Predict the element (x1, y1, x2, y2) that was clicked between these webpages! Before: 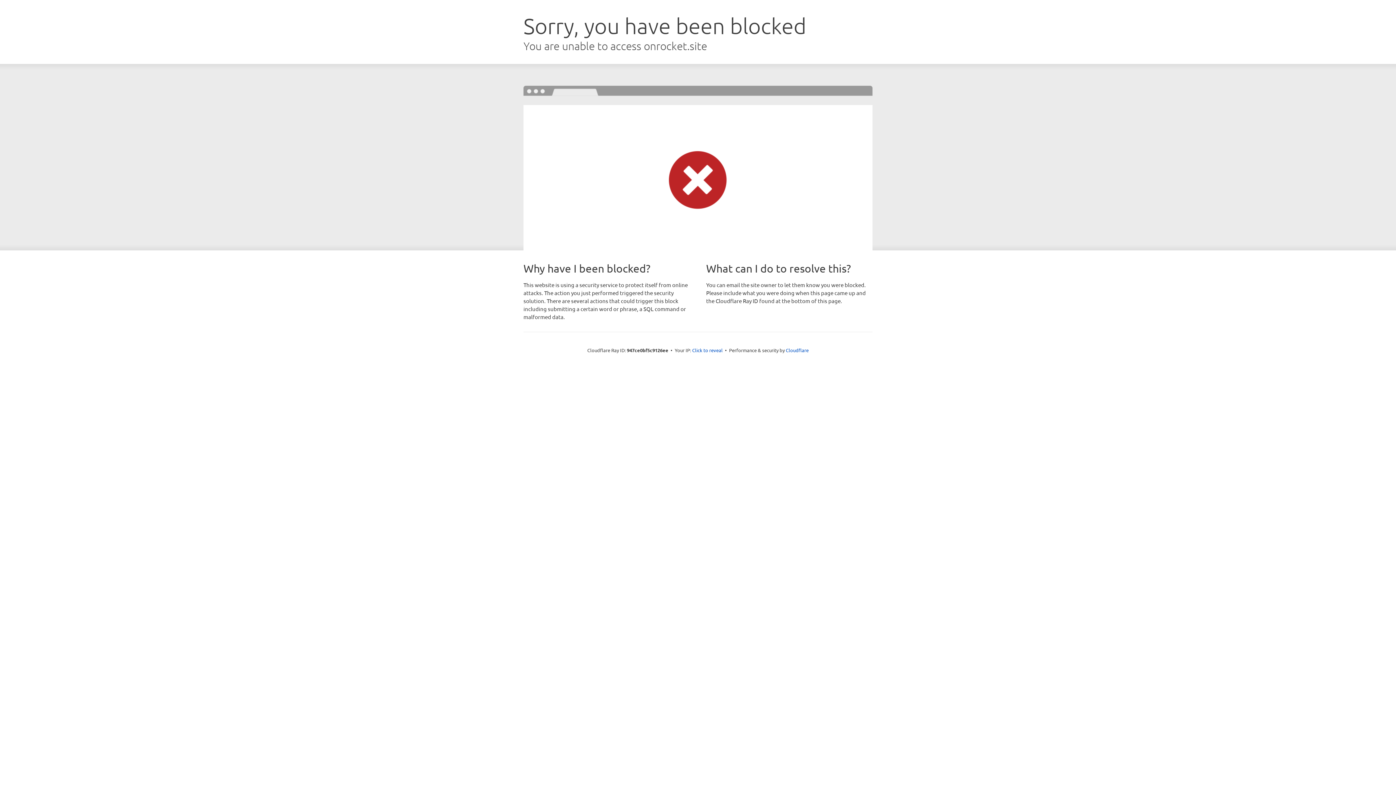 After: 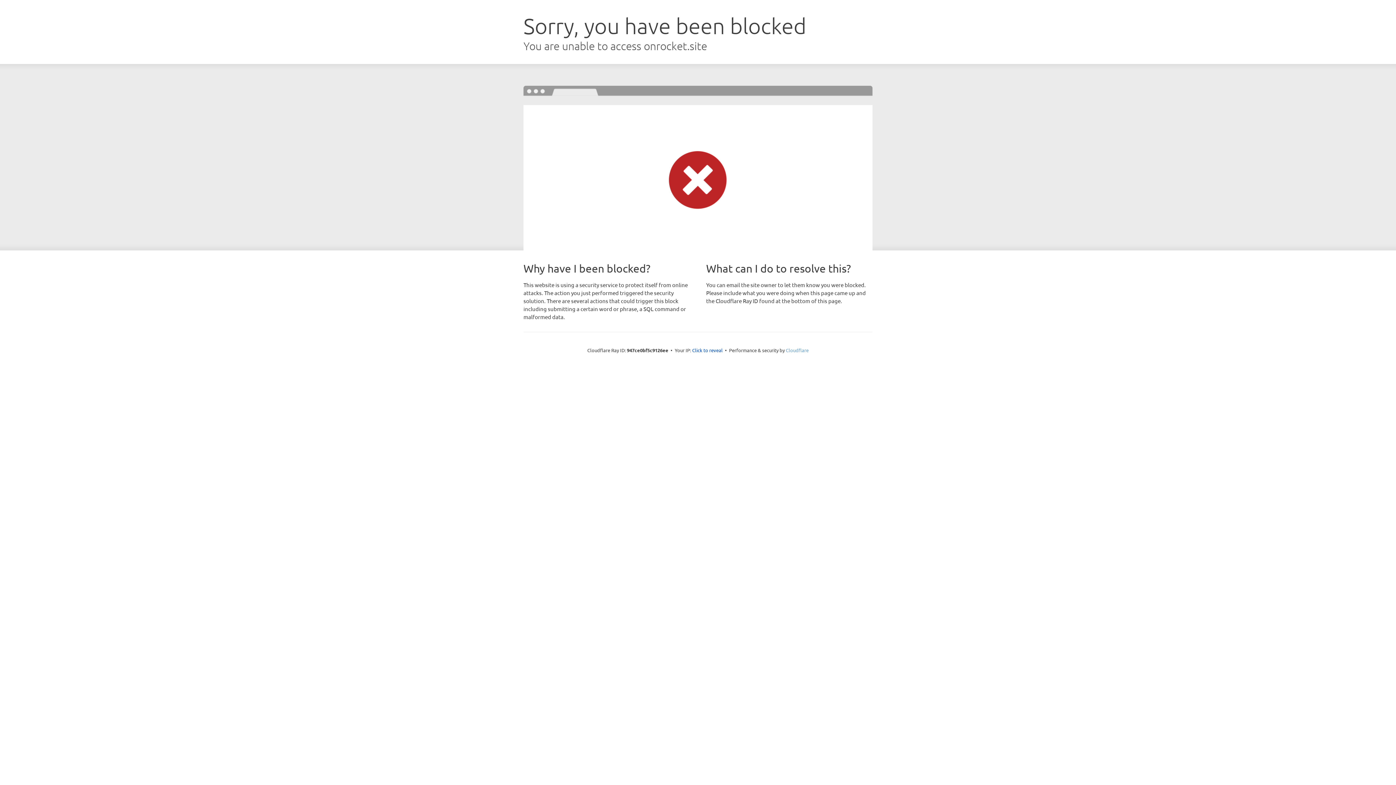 Action: bbox: (786, 347, 808, 353) label: Cloudflare